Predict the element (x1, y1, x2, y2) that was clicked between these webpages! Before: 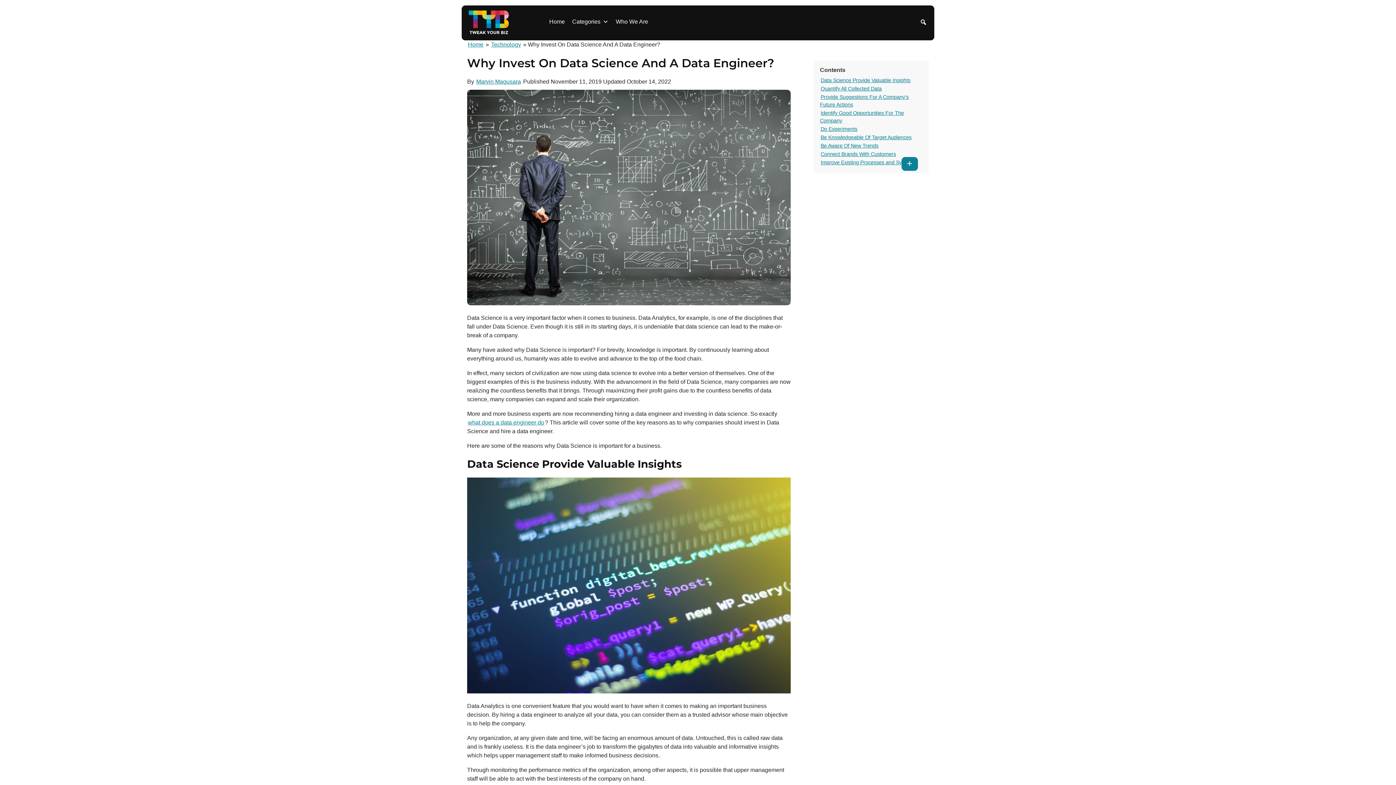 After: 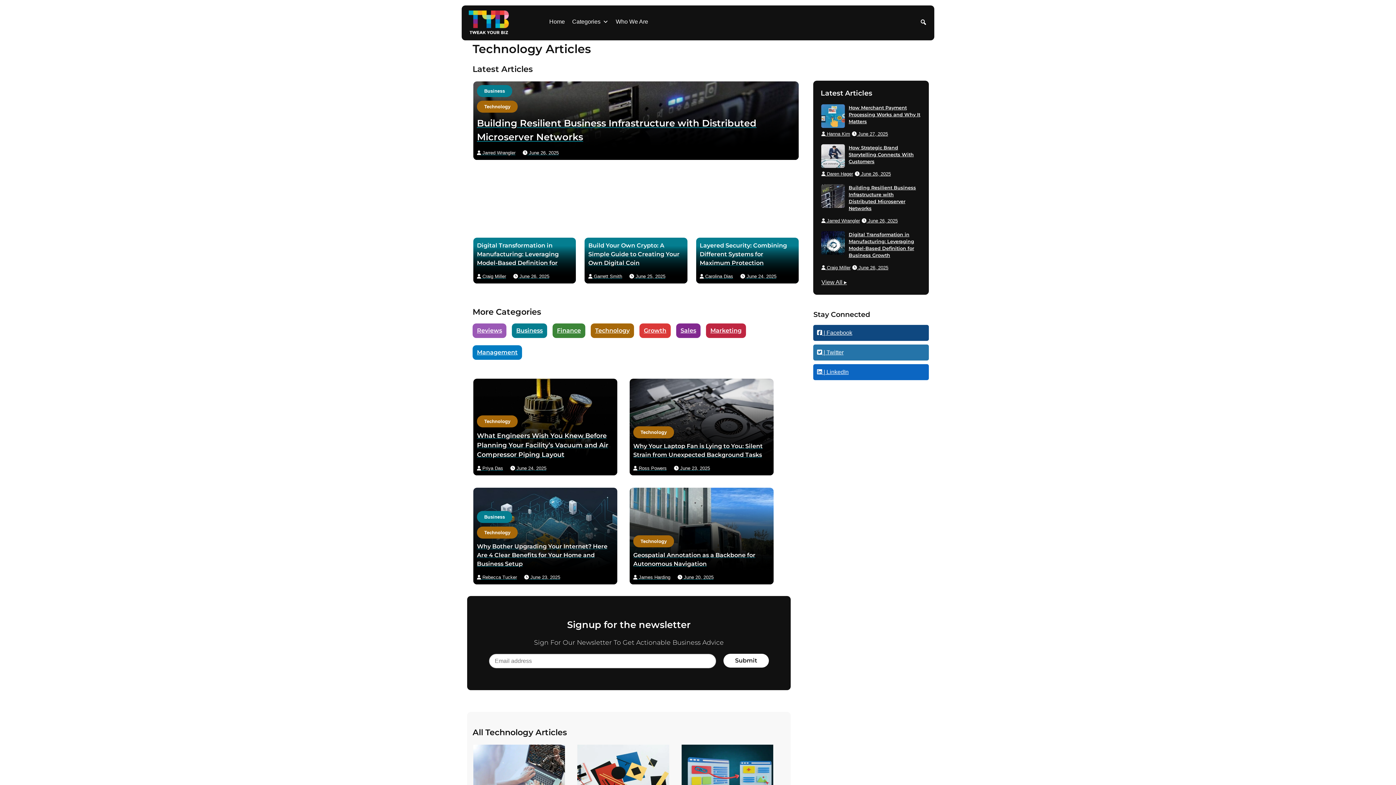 Action: label: Technology bbox: (490, 40, 521, 48)